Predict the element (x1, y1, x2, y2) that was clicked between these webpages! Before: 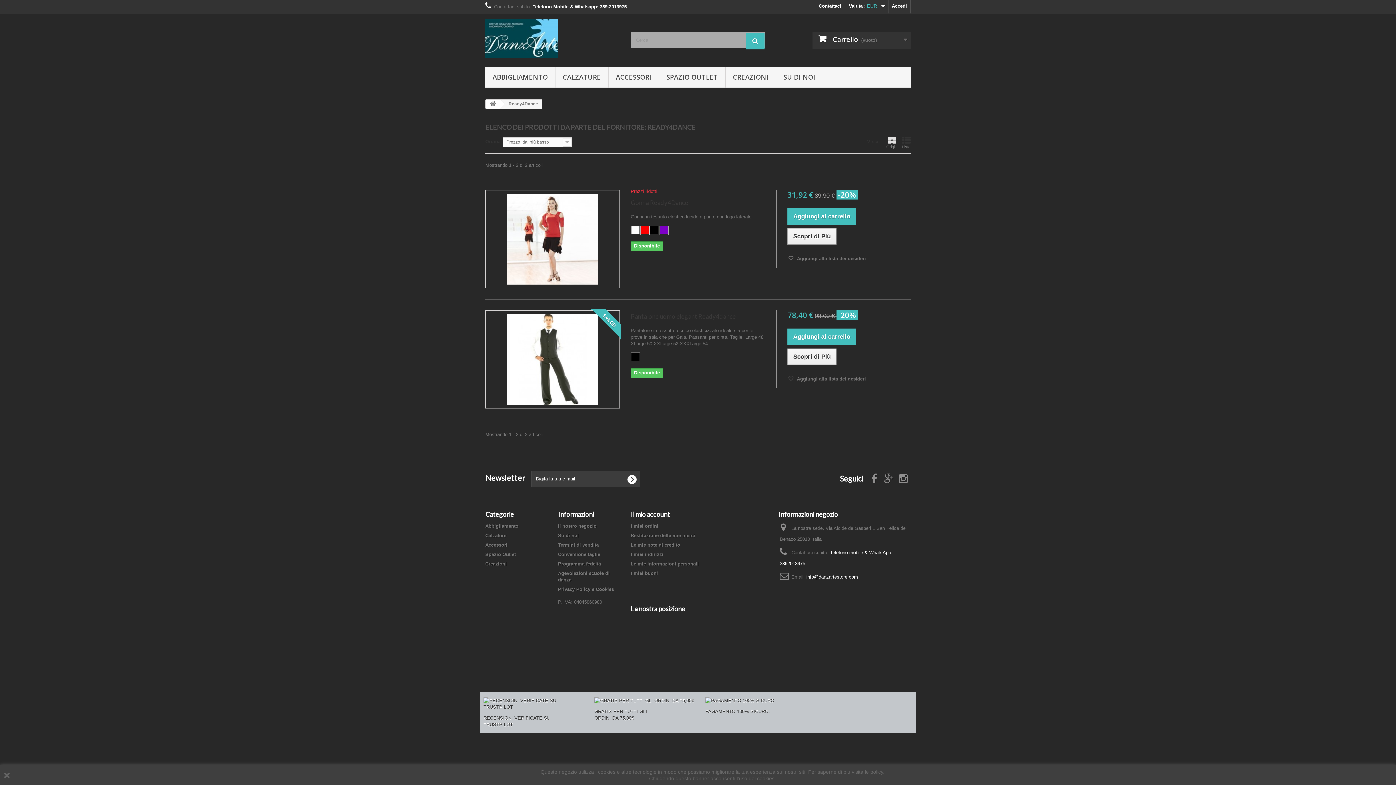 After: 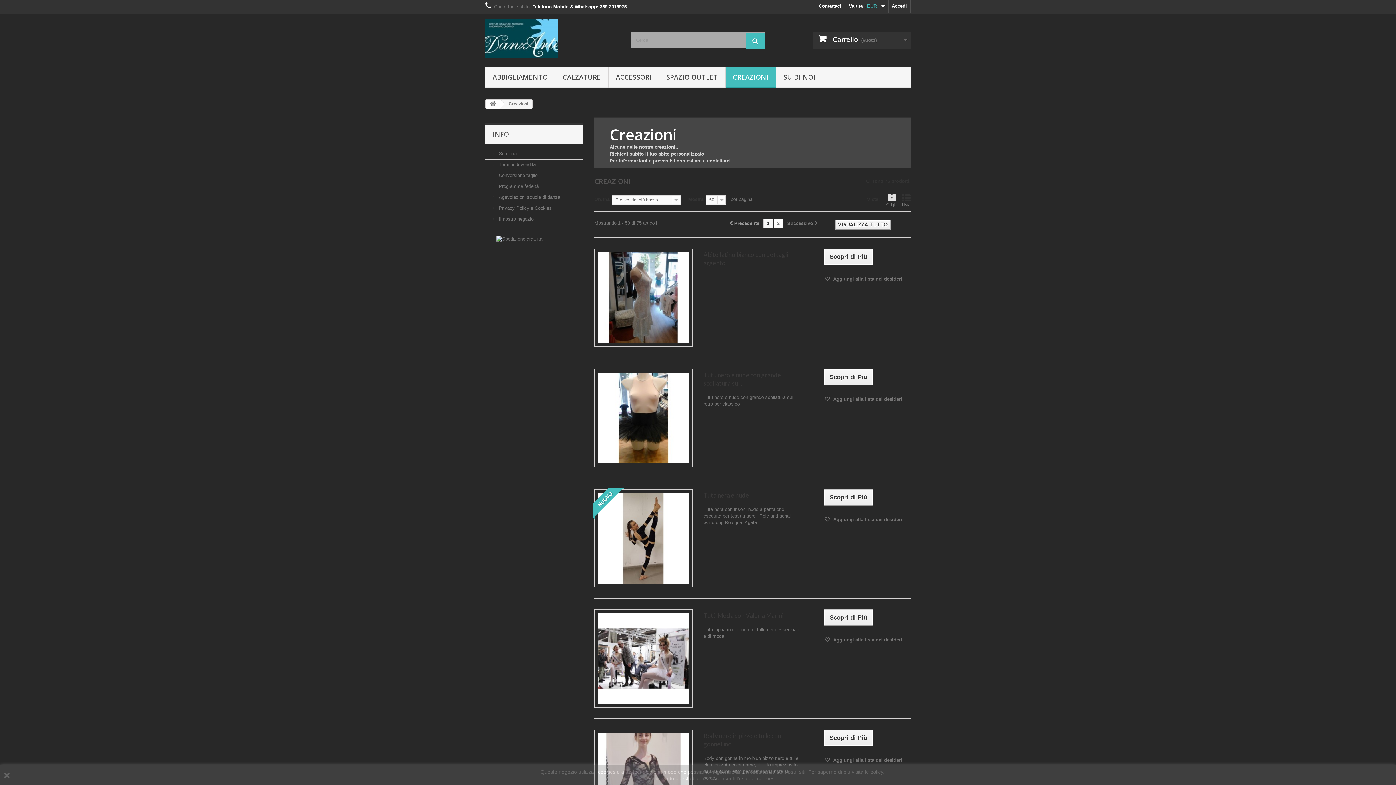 Action: label: CREAZIONI bbox: (725, 66, 776, 88)